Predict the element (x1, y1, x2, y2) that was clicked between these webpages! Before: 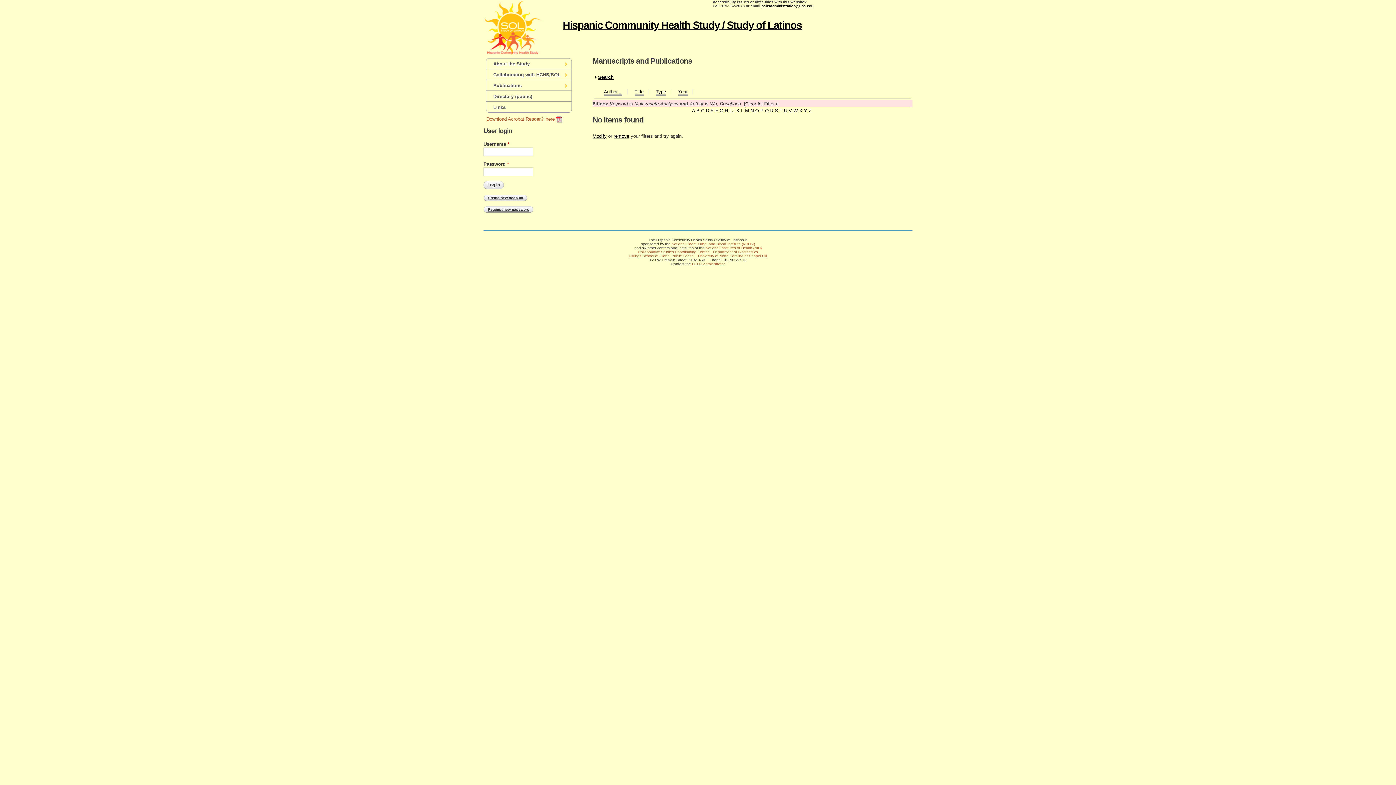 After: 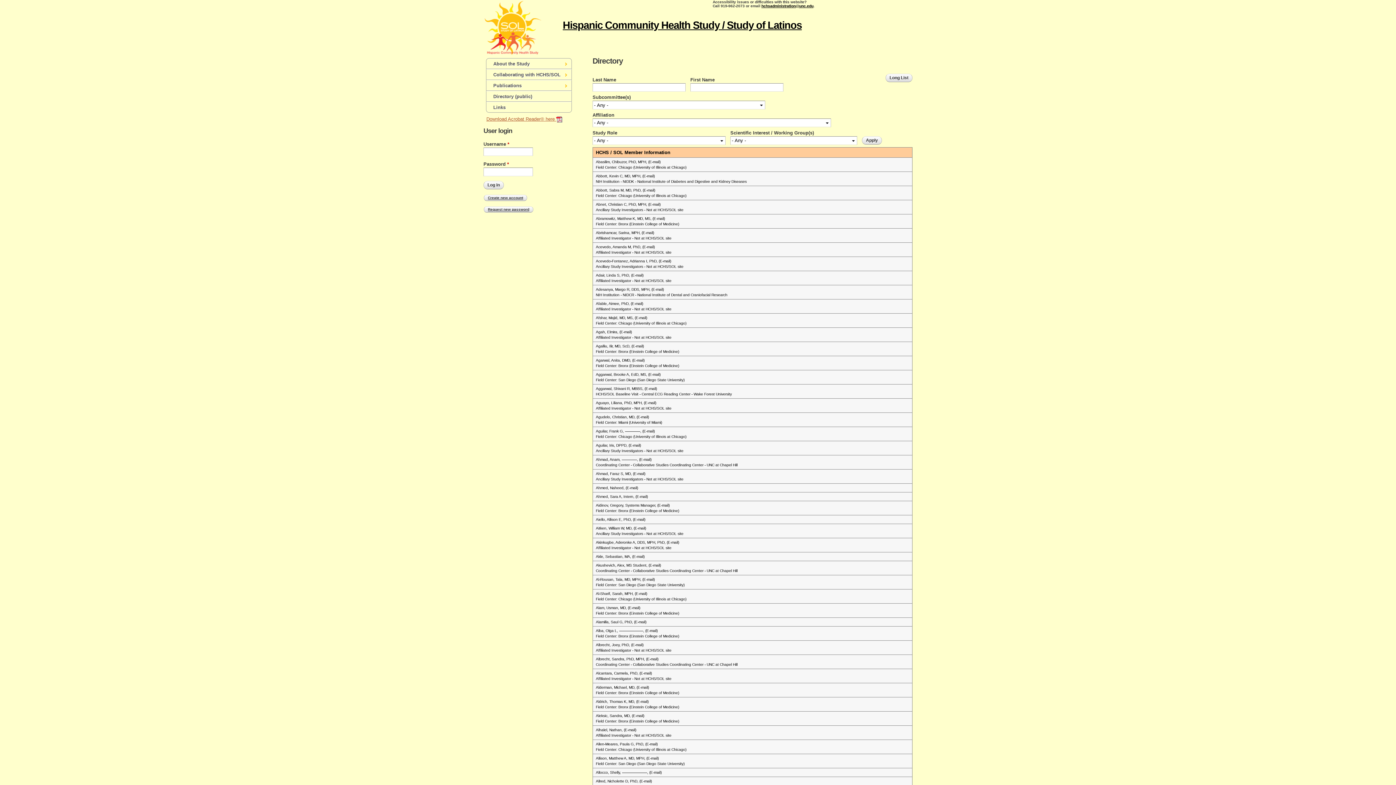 Action: bbox: (486, 91, 571, 101) label: Directory (public)